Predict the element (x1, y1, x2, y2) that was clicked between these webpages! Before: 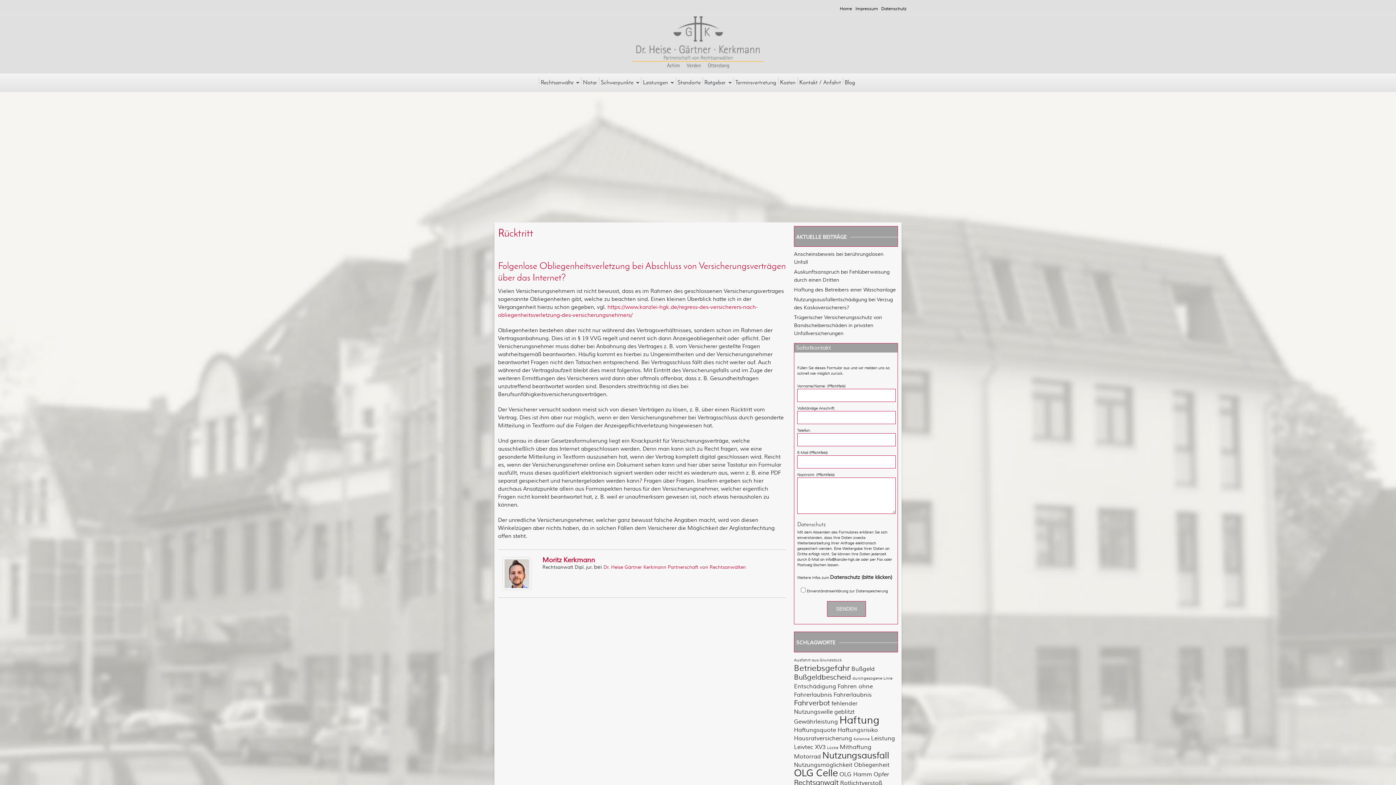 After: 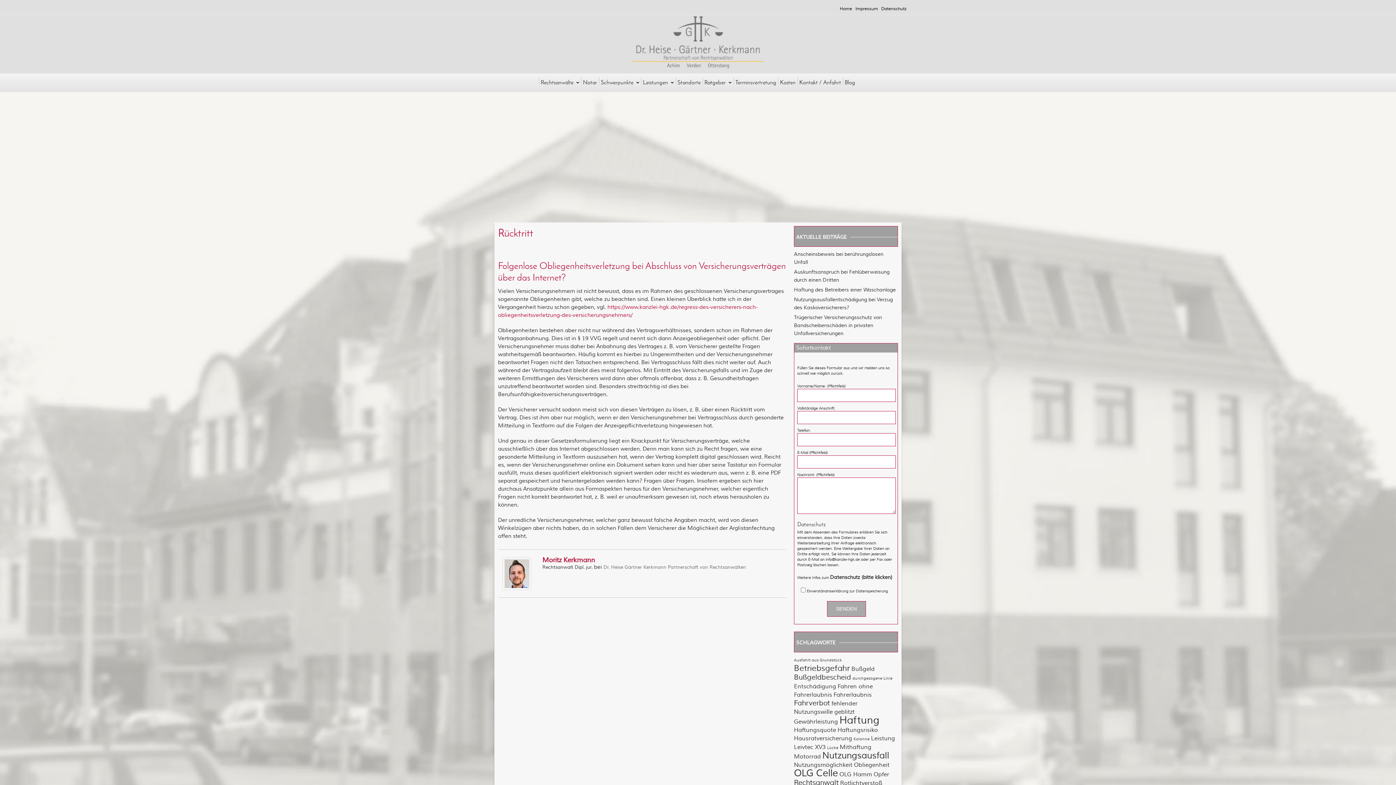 Action: label: Dr. Heise Gärtner Kerkmann Partnerschaft von Rechtsanwälten bbox: (603, 564, 746, 570)